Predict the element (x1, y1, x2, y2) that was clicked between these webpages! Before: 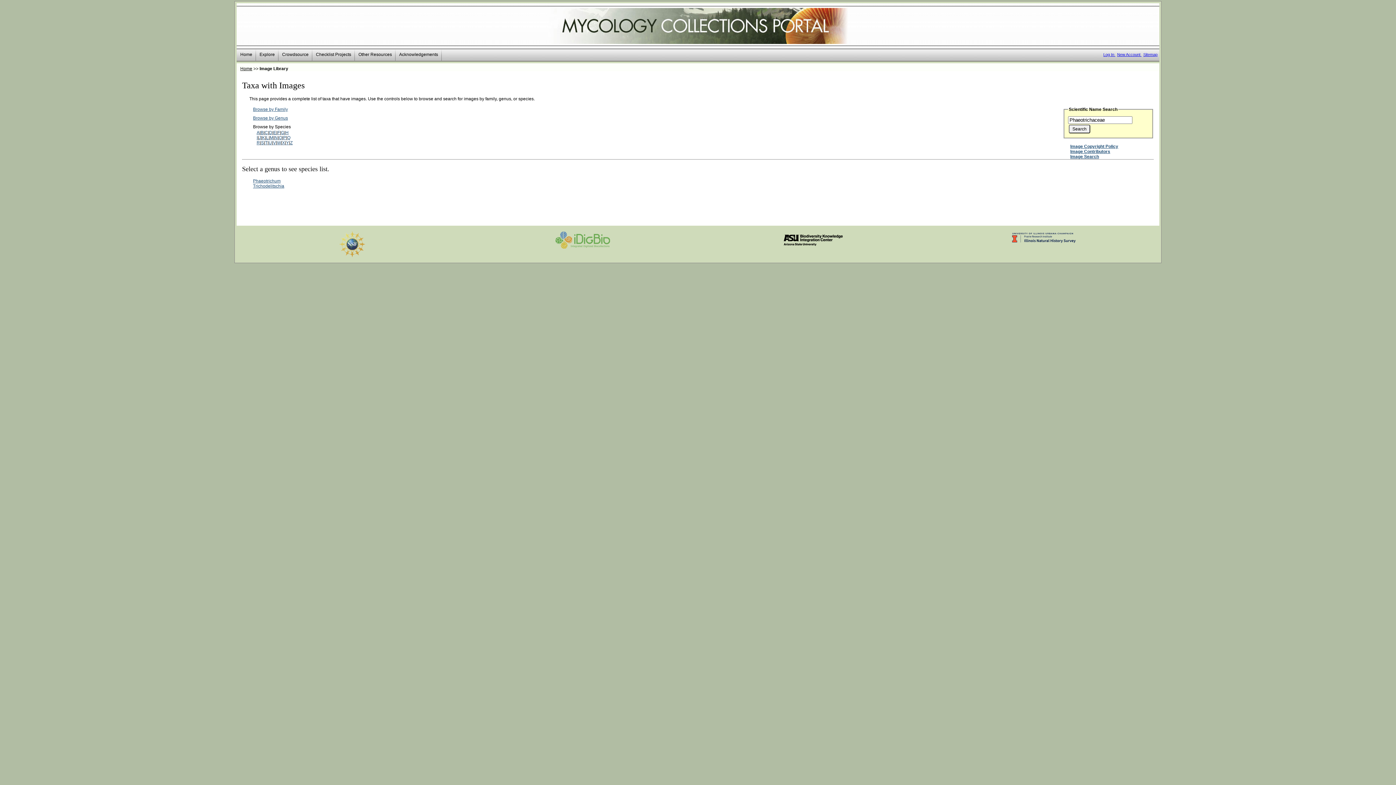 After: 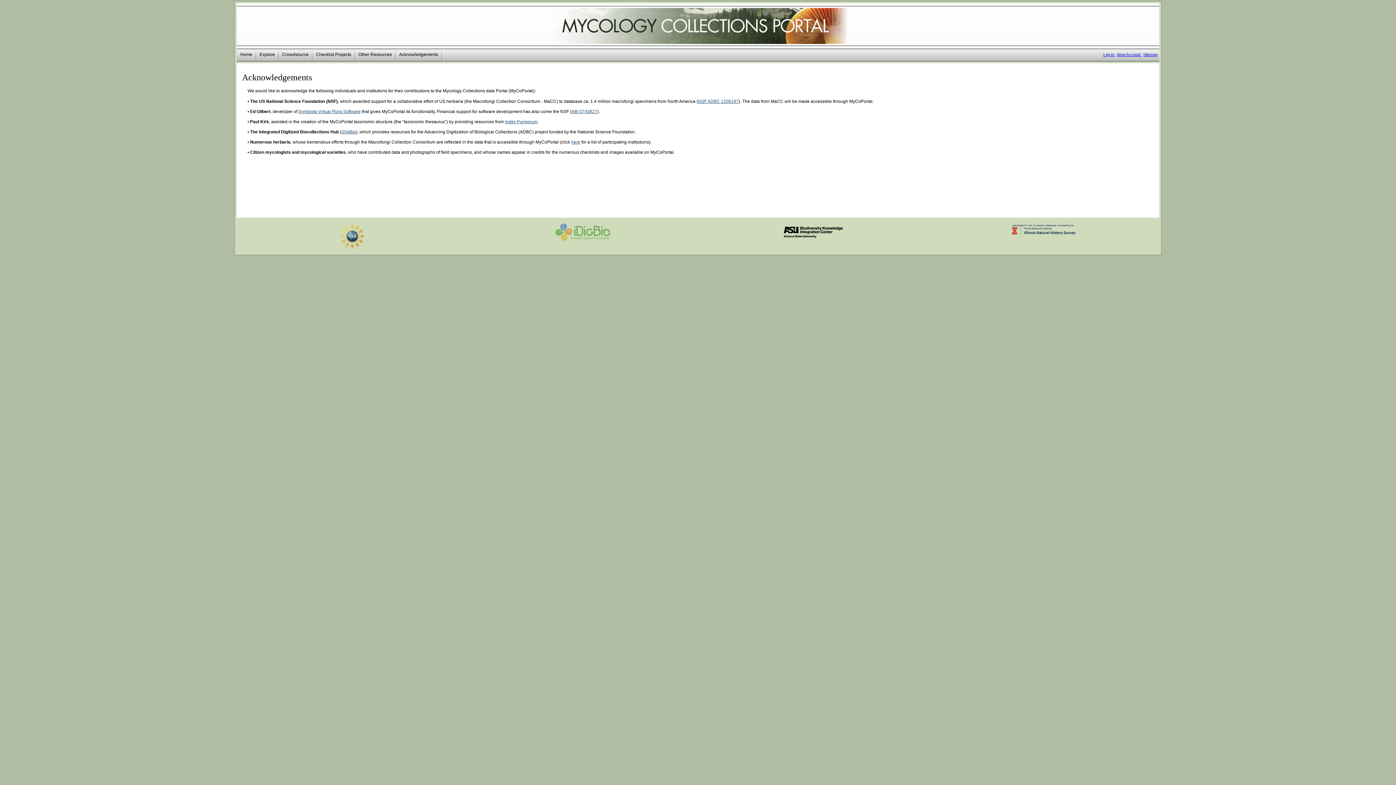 Action: label: Acknowledgements bbox: (395, 49, 441, 60)